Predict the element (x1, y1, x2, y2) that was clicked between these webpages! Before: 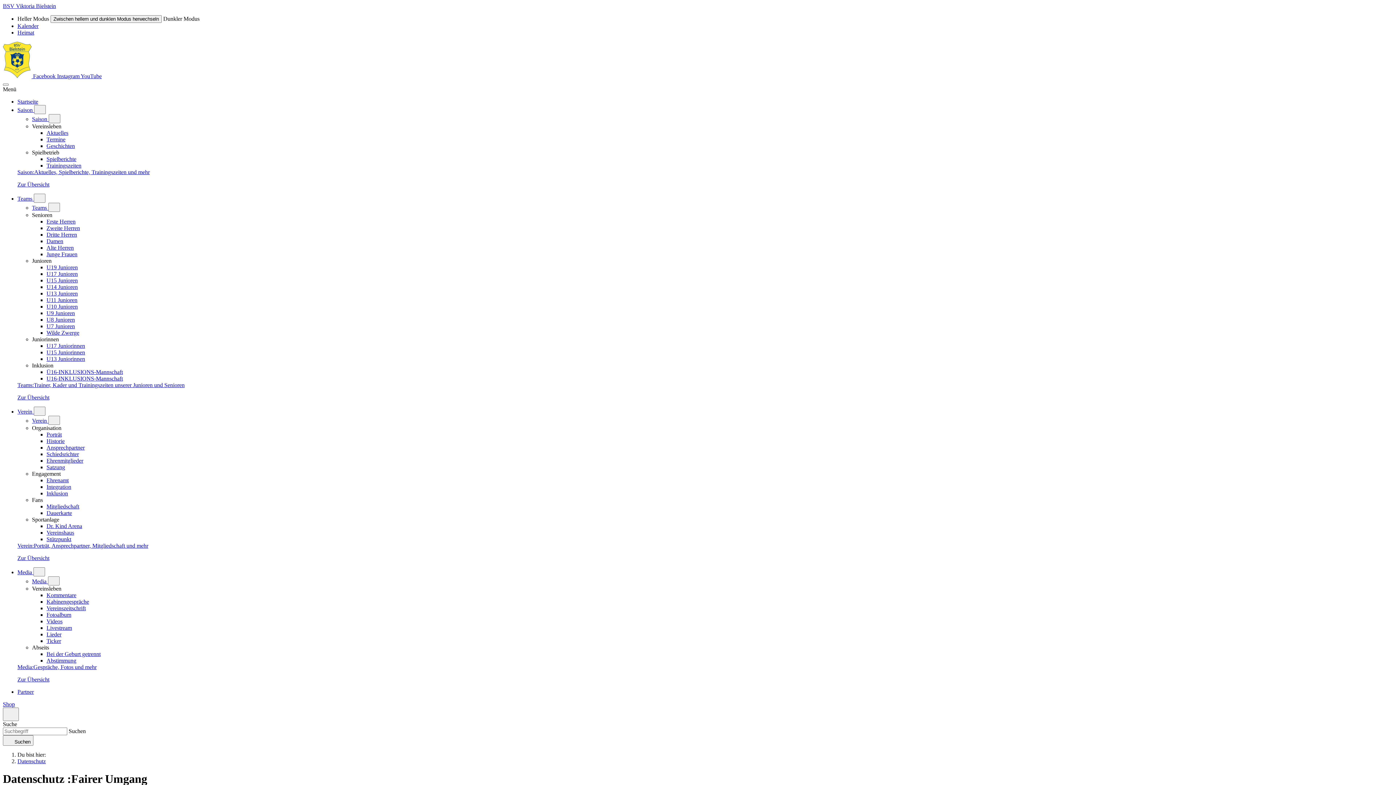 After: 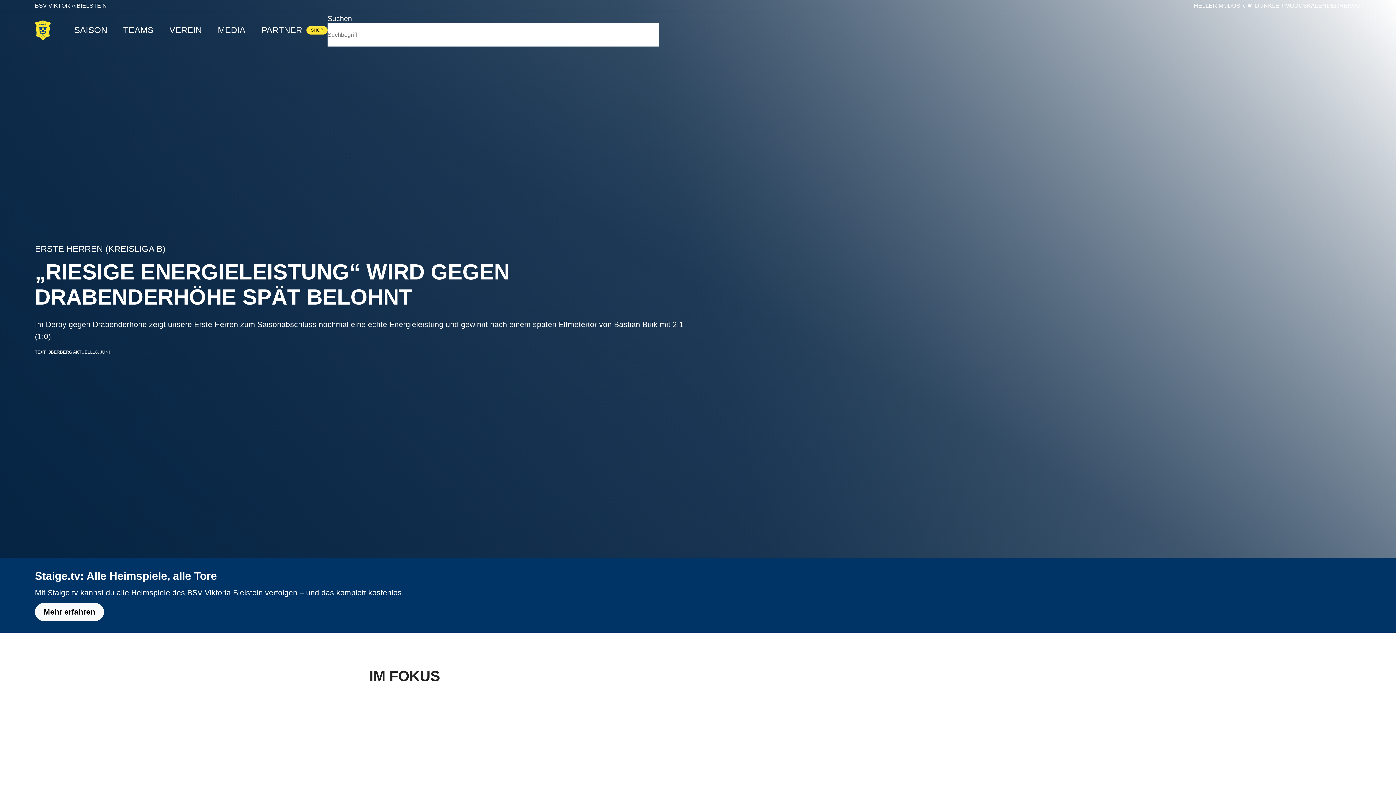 Action: bbox: (2, 2, 56, 9) label: BSV Viktoria Bielstein